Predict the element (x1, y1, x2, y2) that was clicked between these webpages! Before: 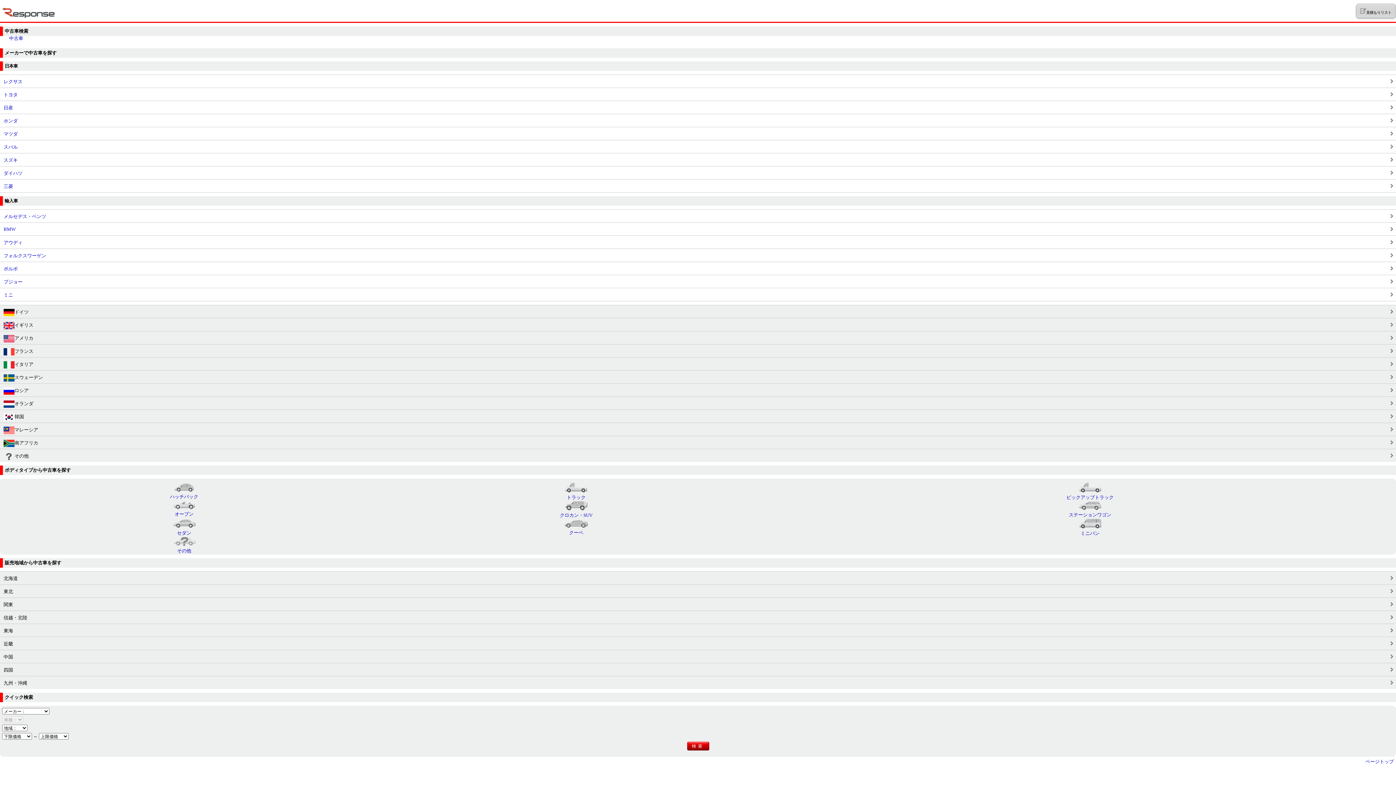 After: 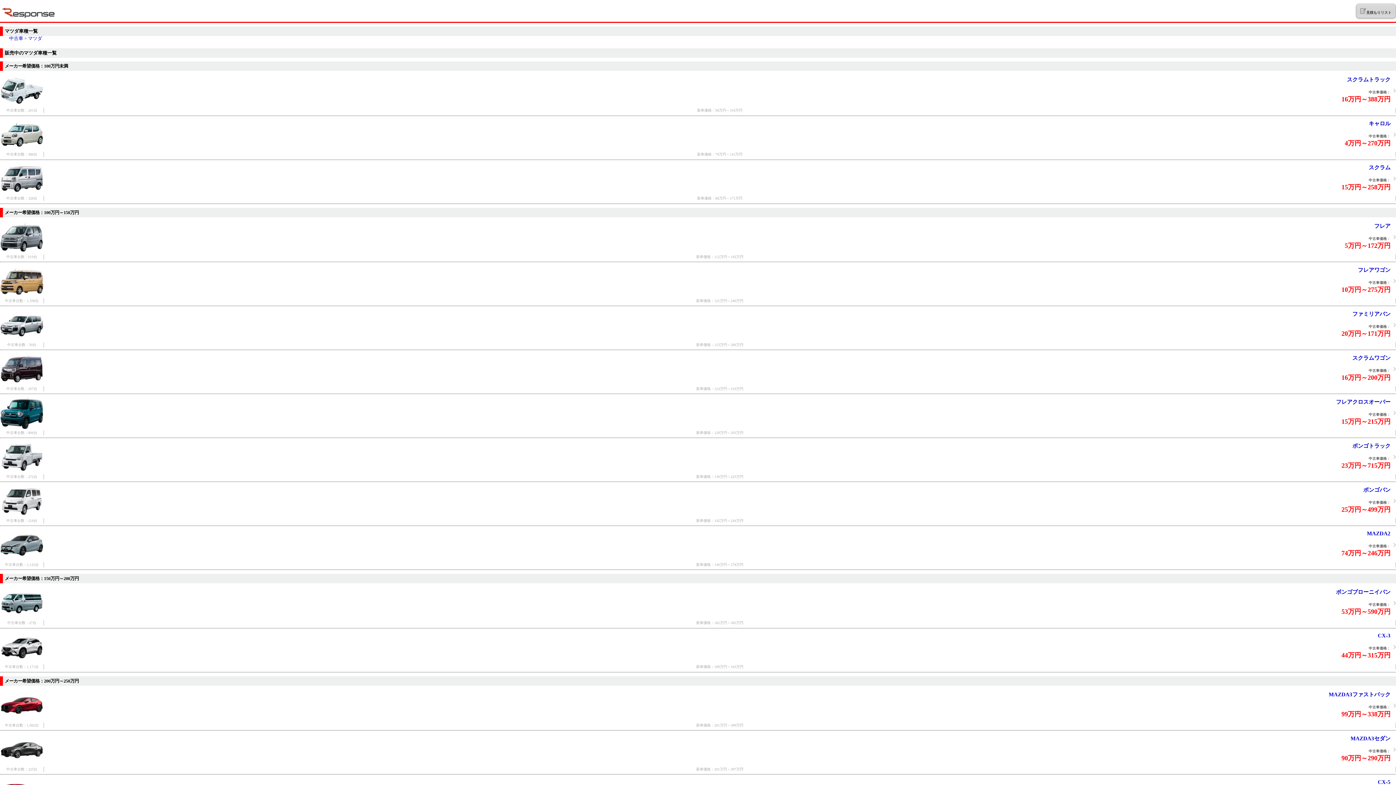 Action: label: マツダ bbox: (0, 126, 1396, 140)